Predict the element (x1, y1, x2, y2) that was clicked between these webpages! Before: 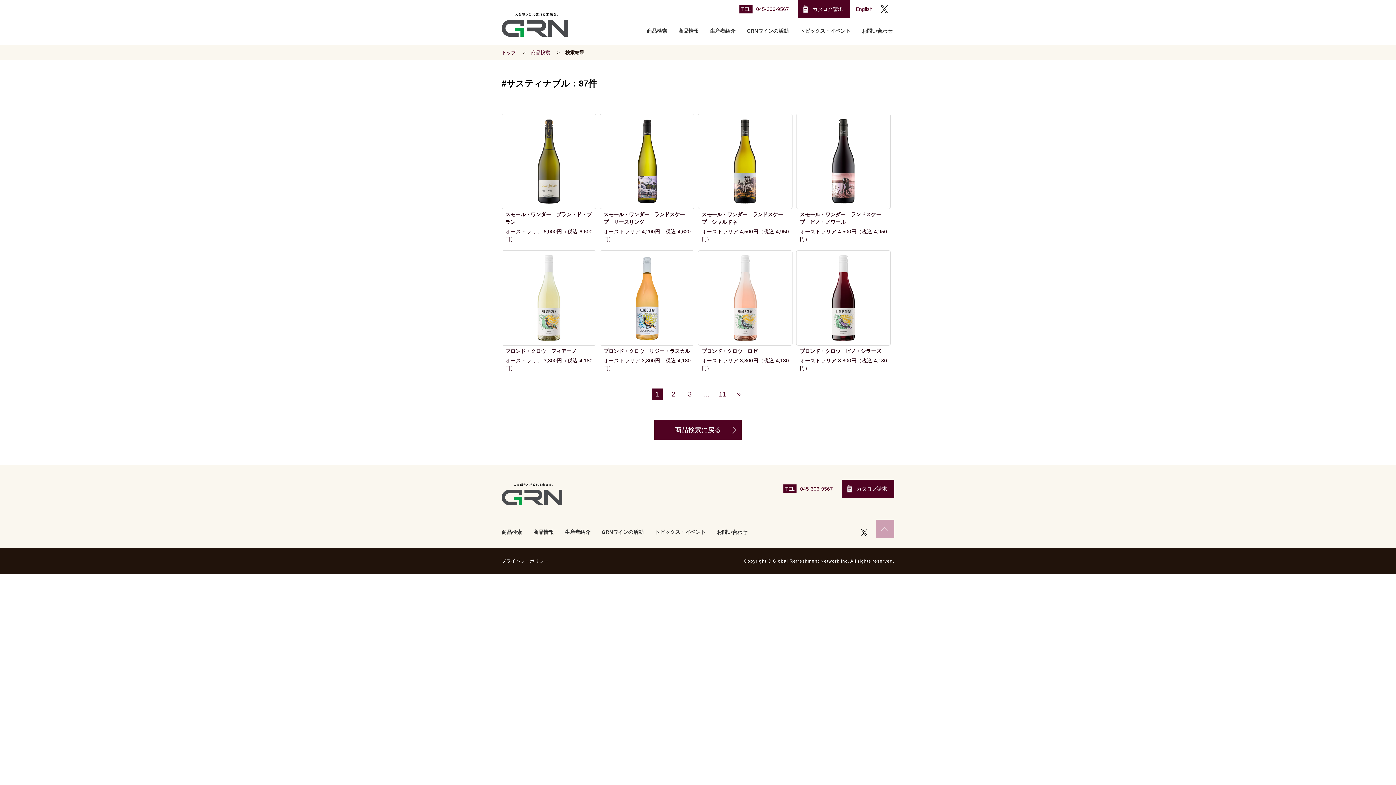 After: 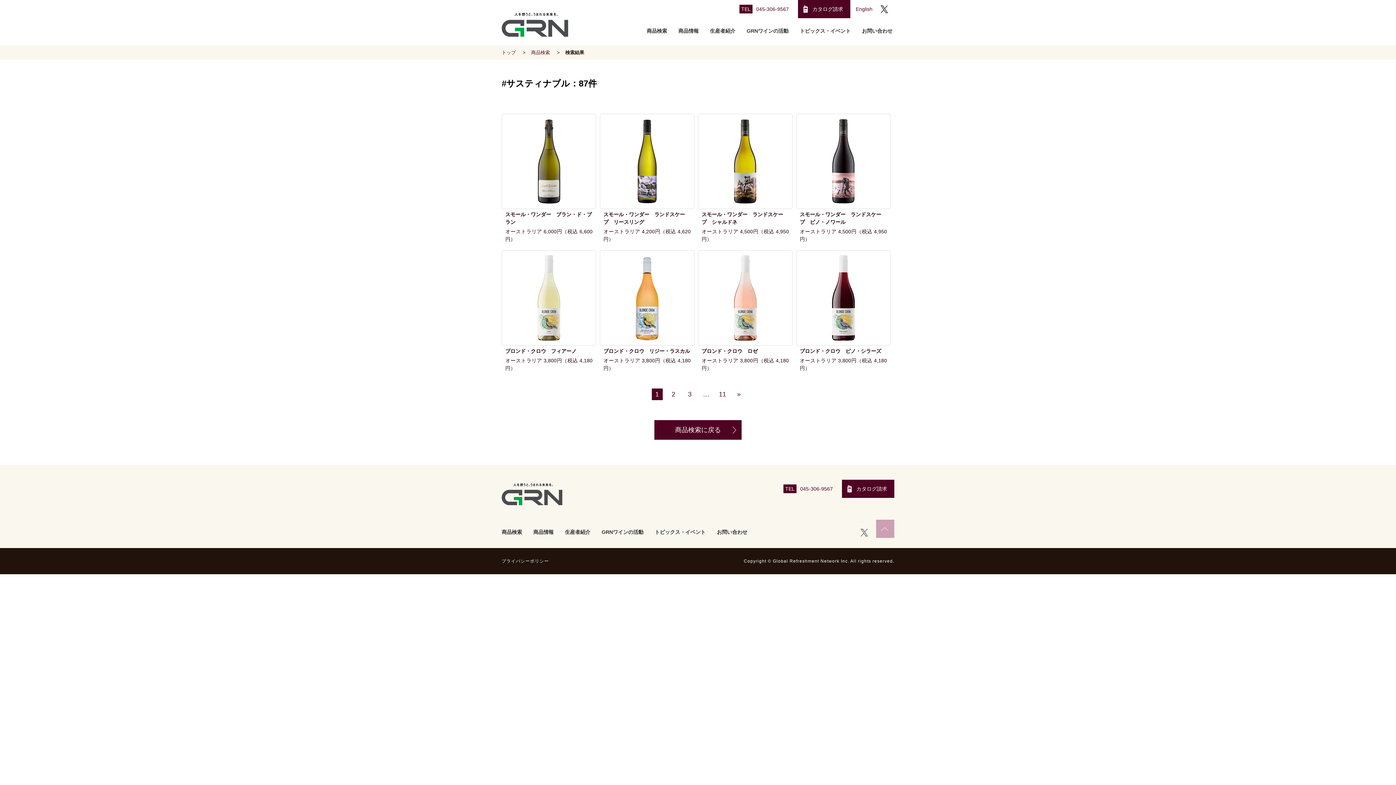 Action: bbox: (860, 523, 869, 541)